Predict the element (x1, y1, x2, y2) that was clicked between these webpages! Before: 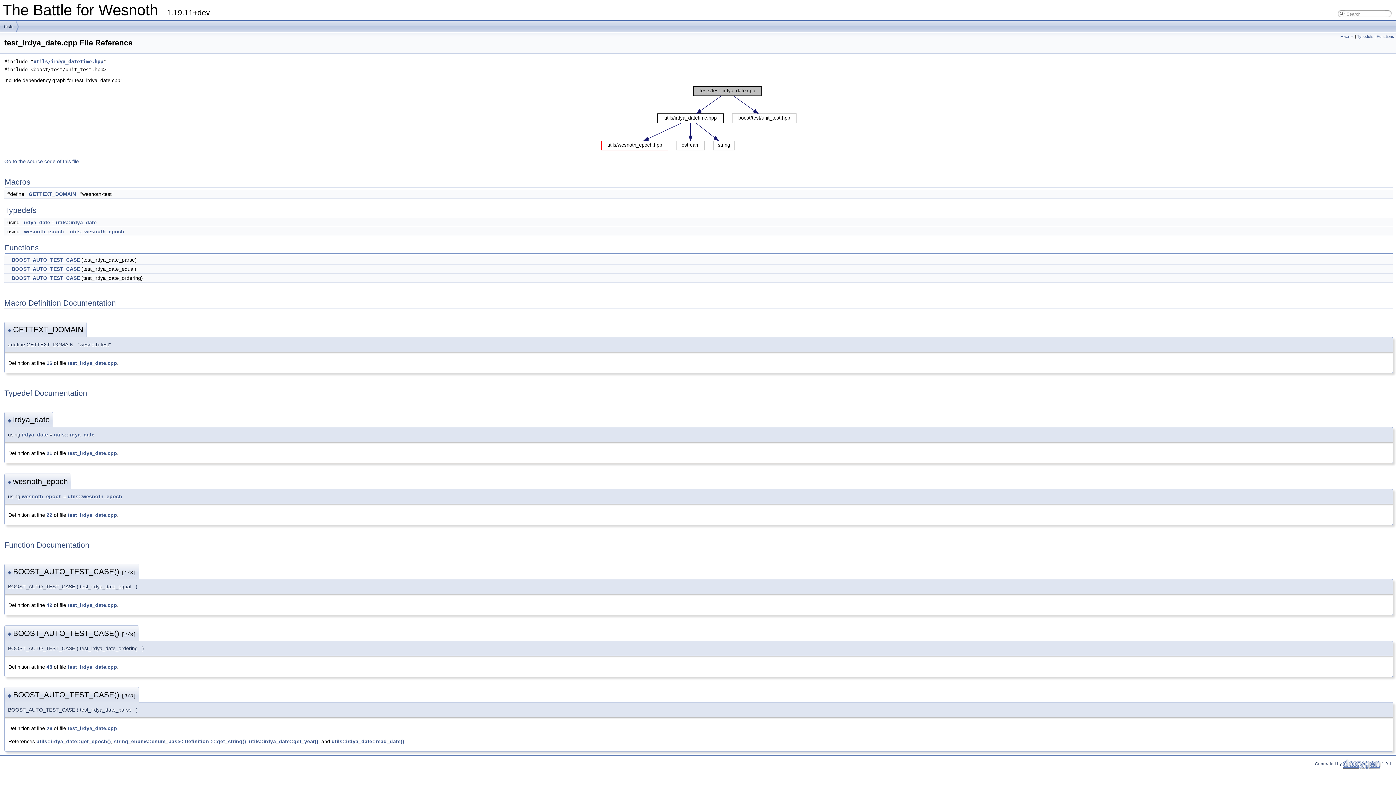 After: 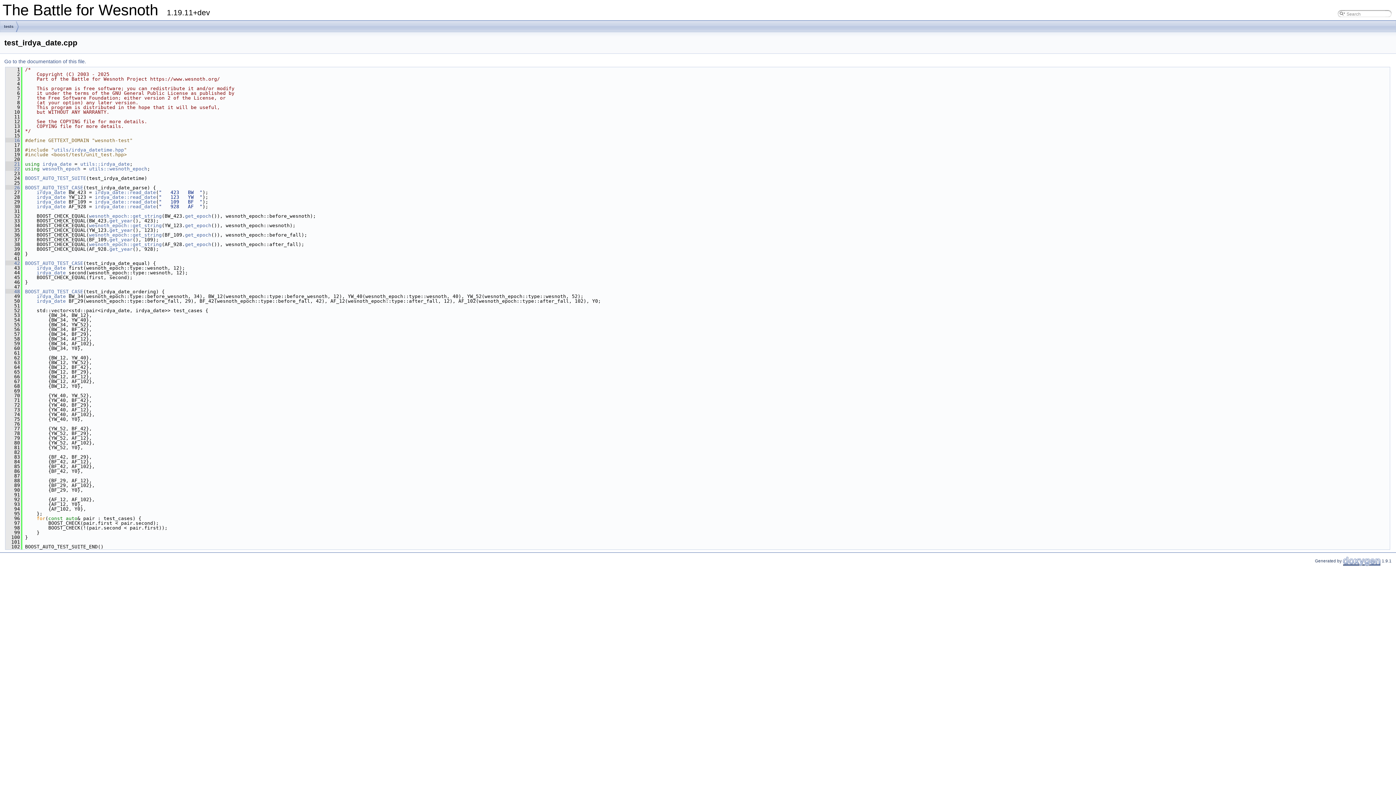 Action: label: 16 bbox: (46, 360, 52, 366)